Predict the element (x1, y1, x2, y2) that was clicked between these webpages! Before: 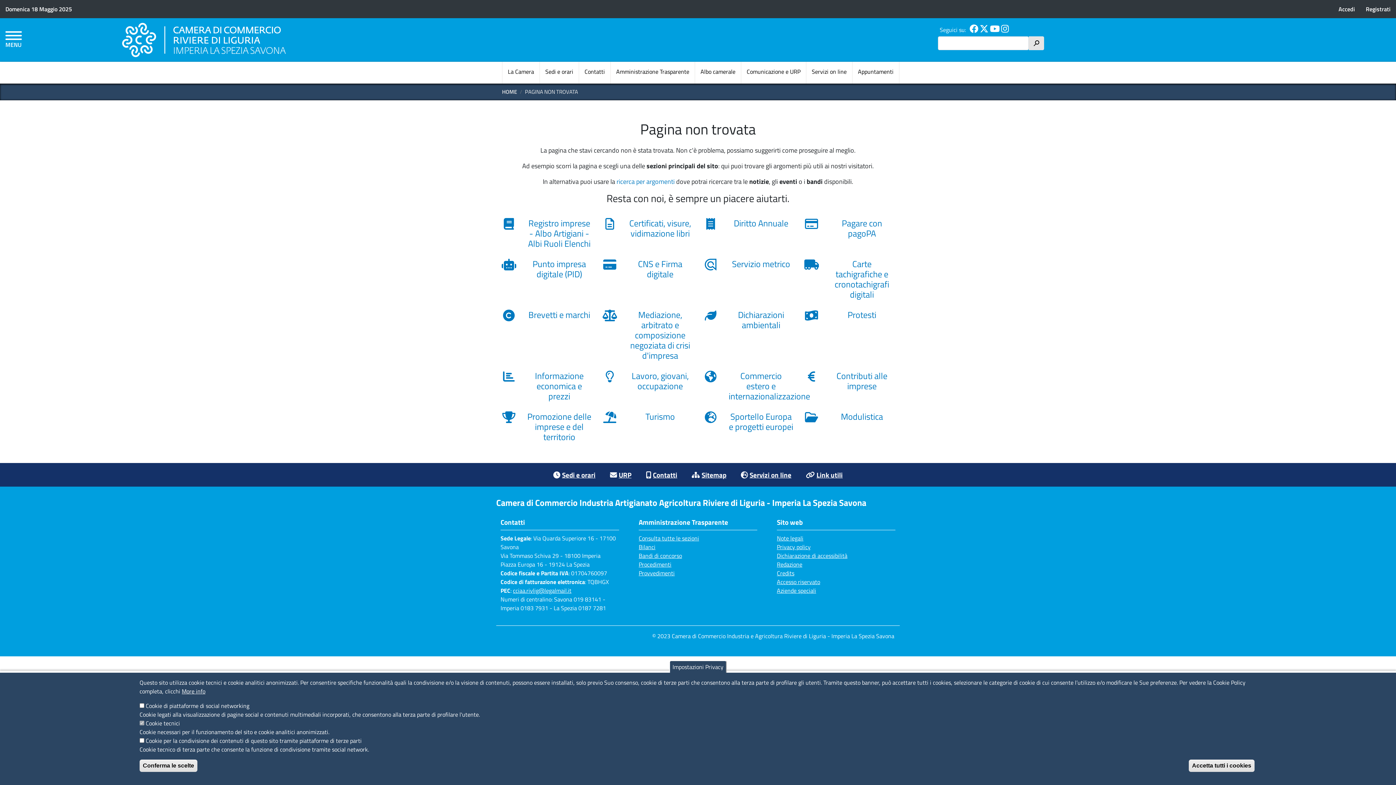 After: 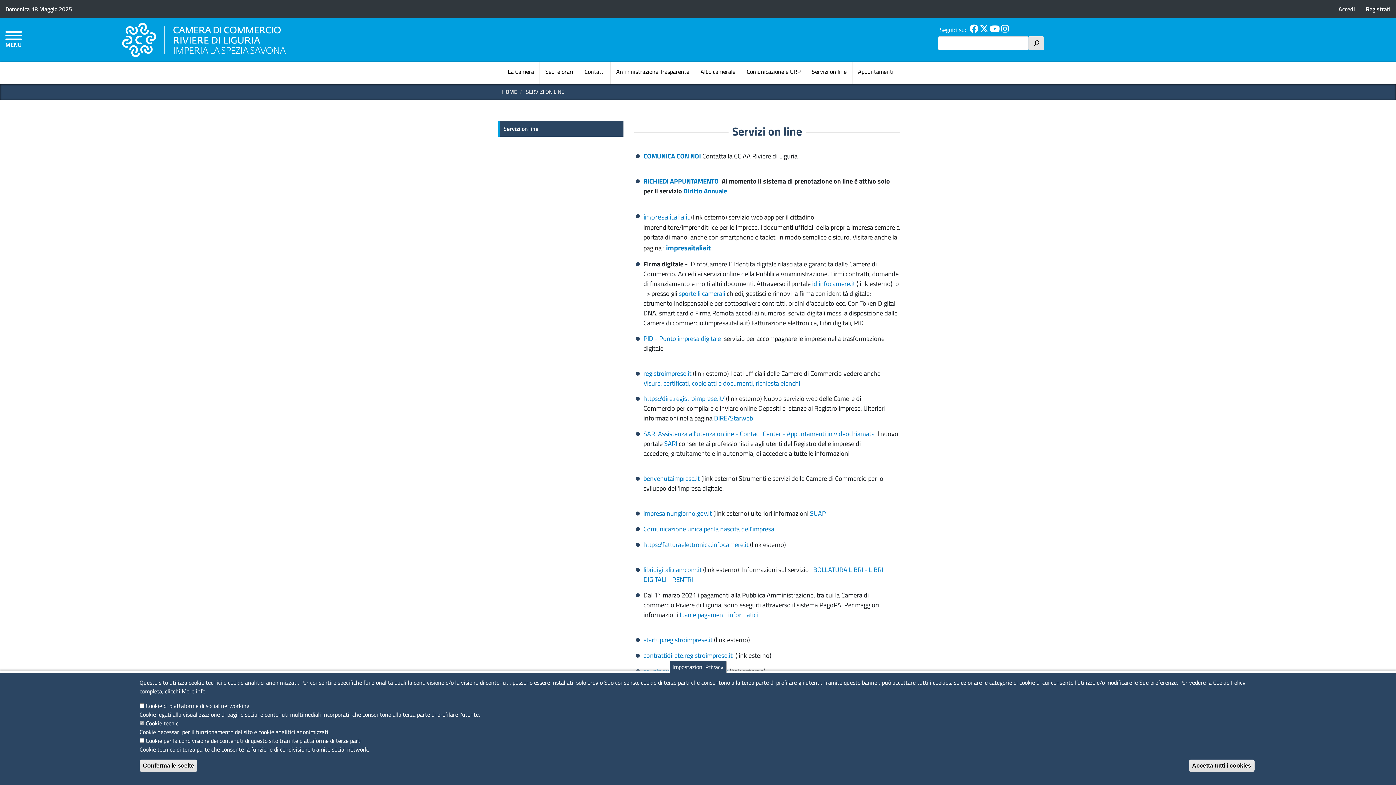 Action: bbox: (806, 61, 852, 83) label: Servizi on line